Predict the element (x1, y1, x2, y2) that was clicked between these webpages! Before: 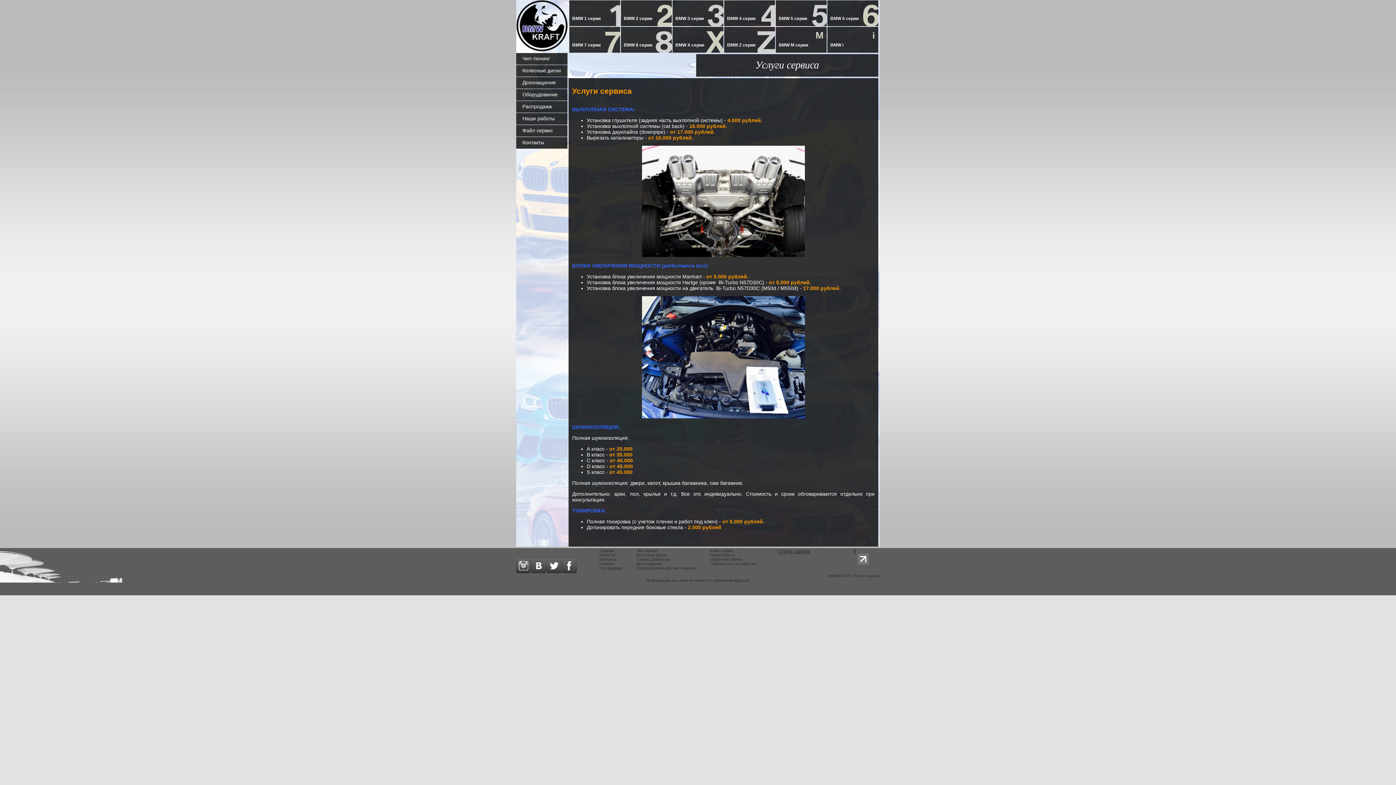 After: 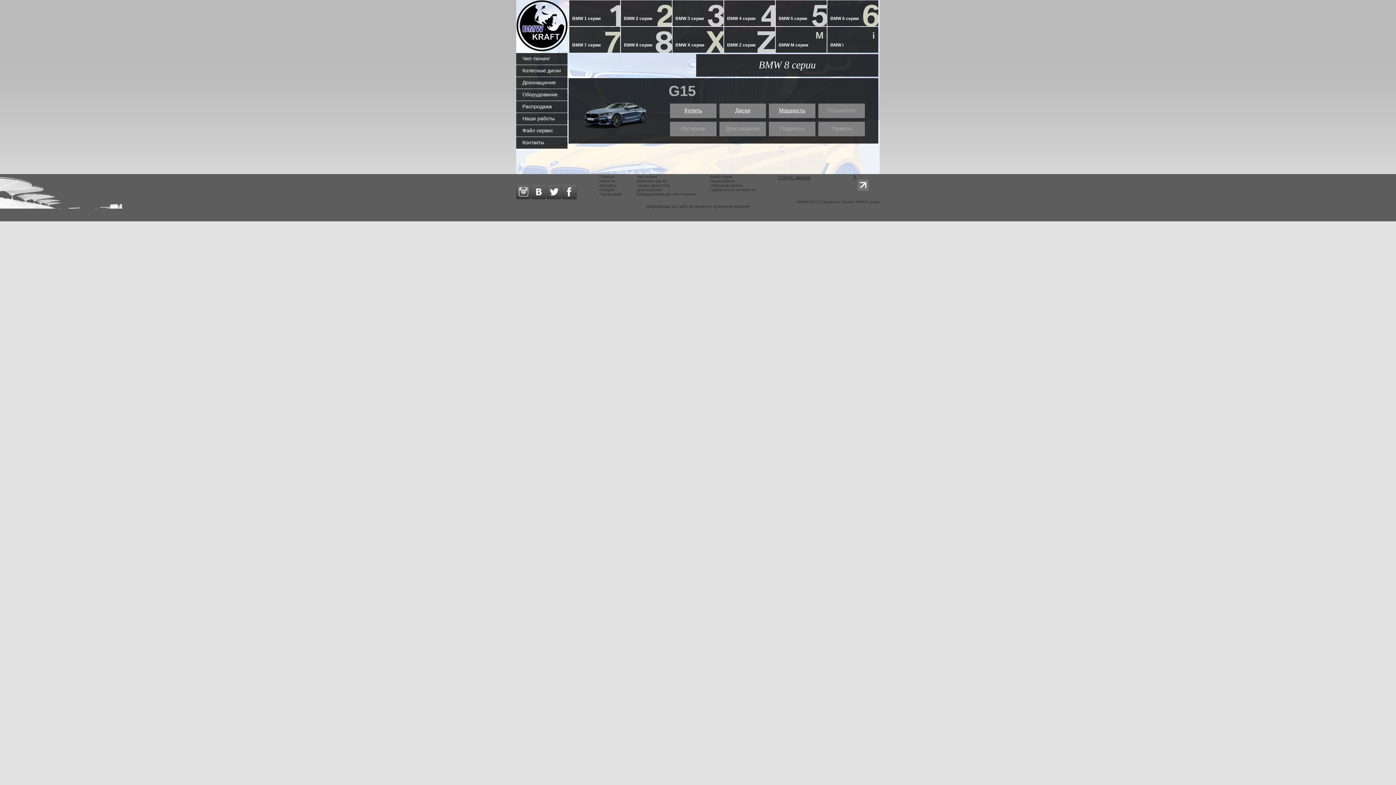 Action: bbox: (621, 47, 672, 53) label: BMW 8 серии